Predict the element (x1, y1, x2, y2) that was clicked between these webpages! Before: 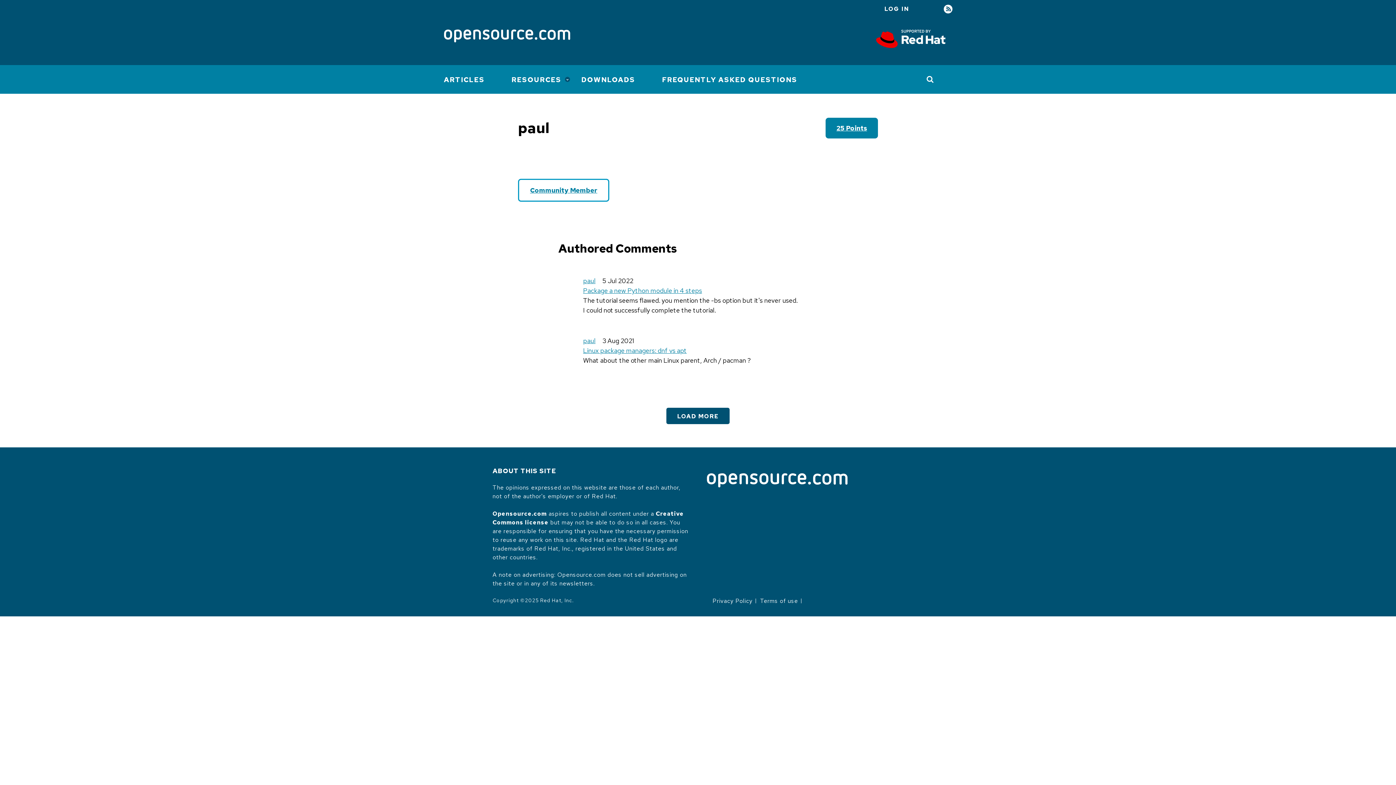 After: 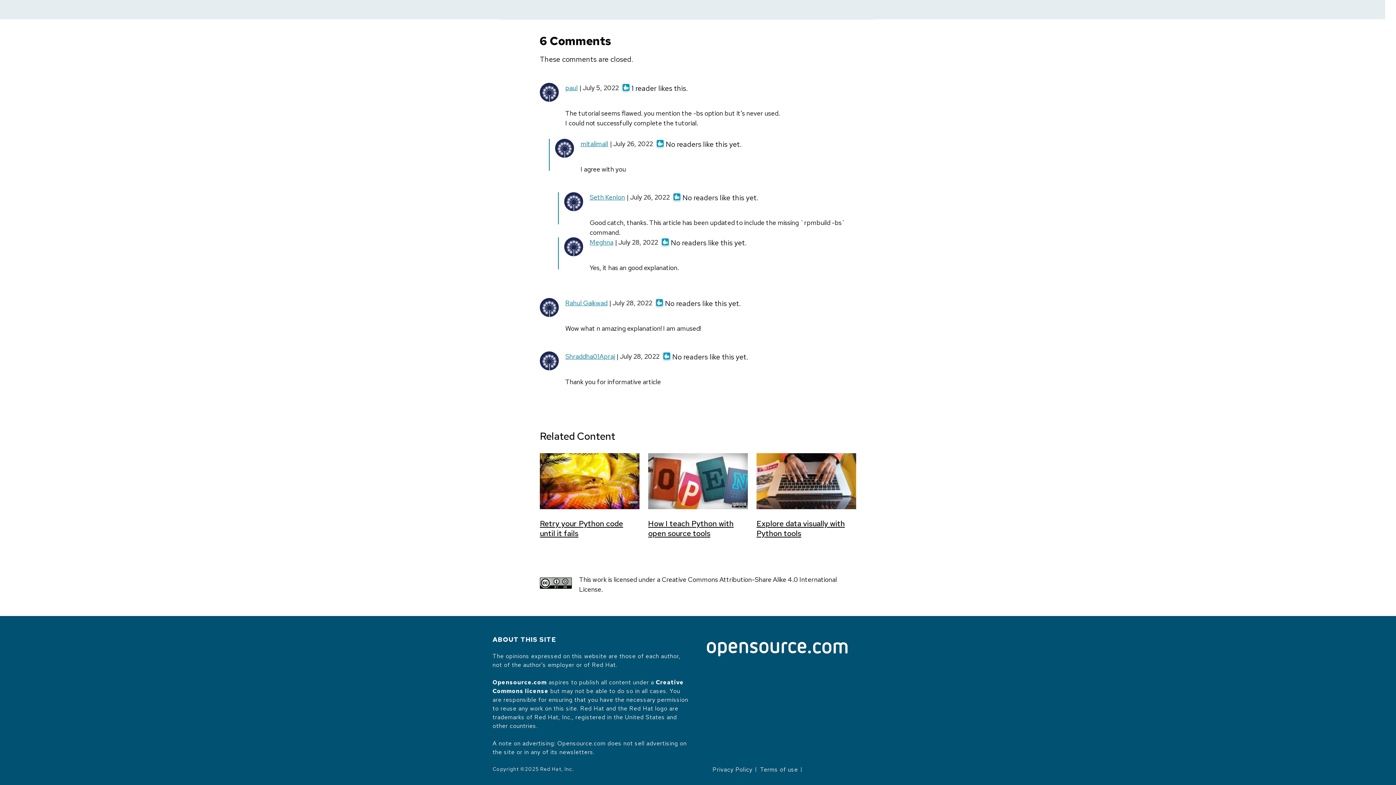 Action: label: Package a new Python module in 4 steps bbox: (583, 286, 702, 294)